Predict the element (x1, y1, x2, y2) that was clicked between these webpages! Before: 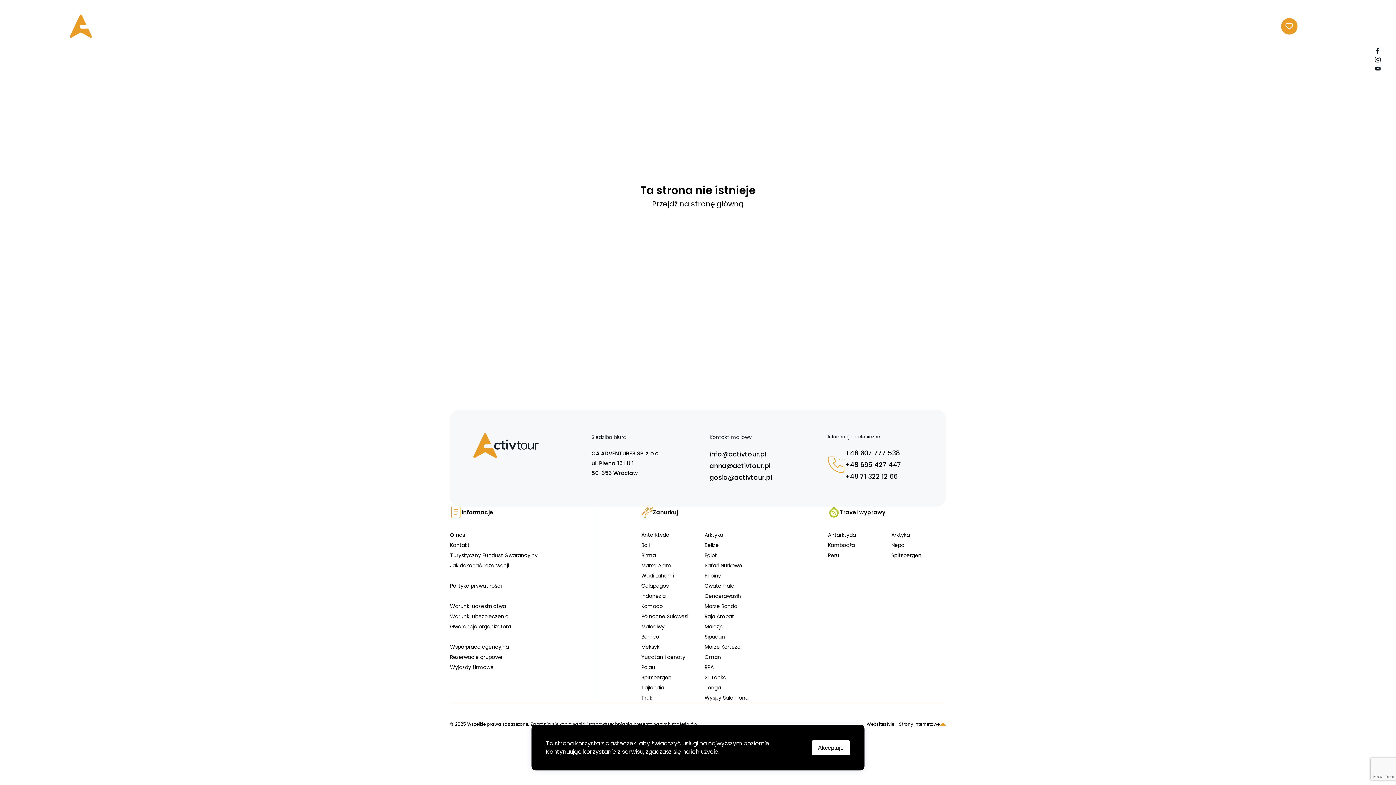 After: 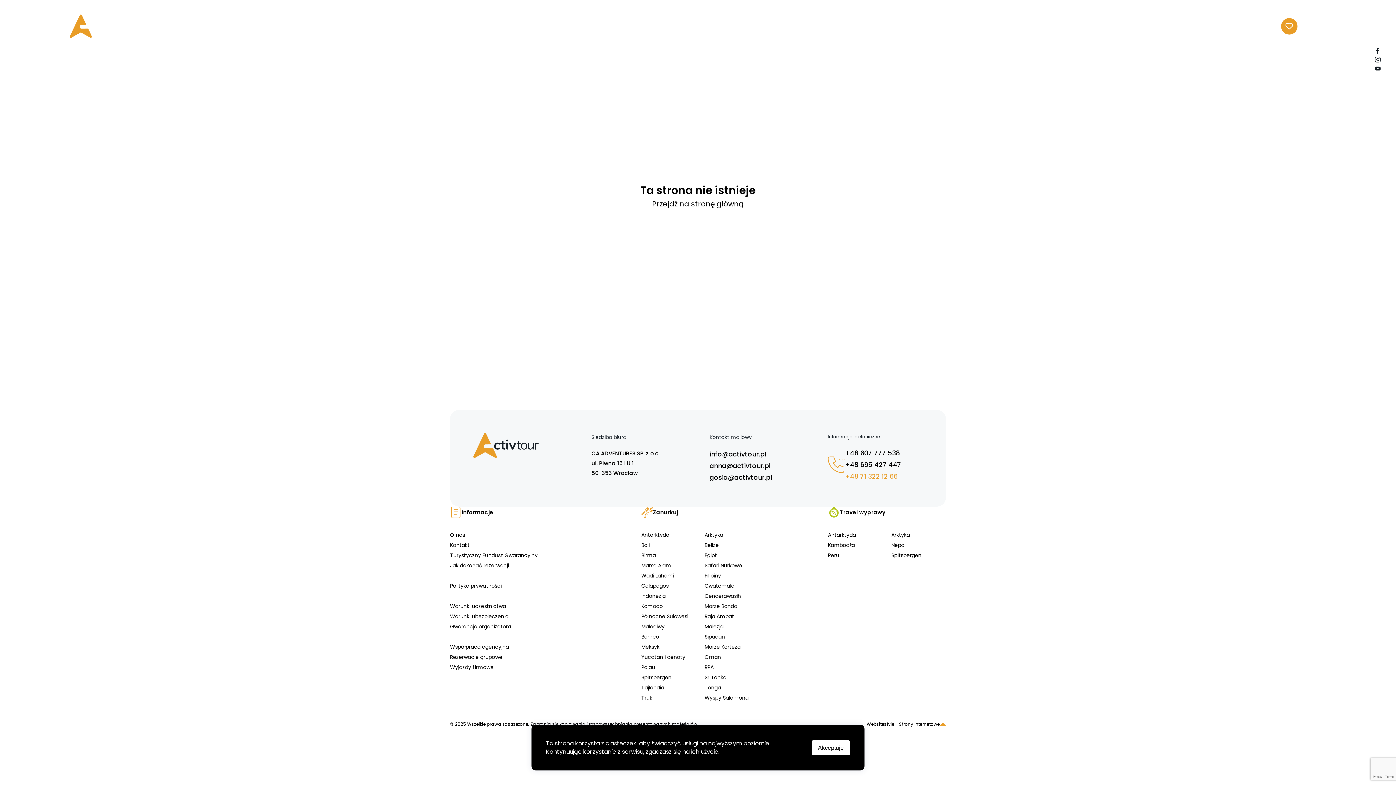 Action: label: +48 71 322 12 66 bbox: (845, 472, 897, 481)